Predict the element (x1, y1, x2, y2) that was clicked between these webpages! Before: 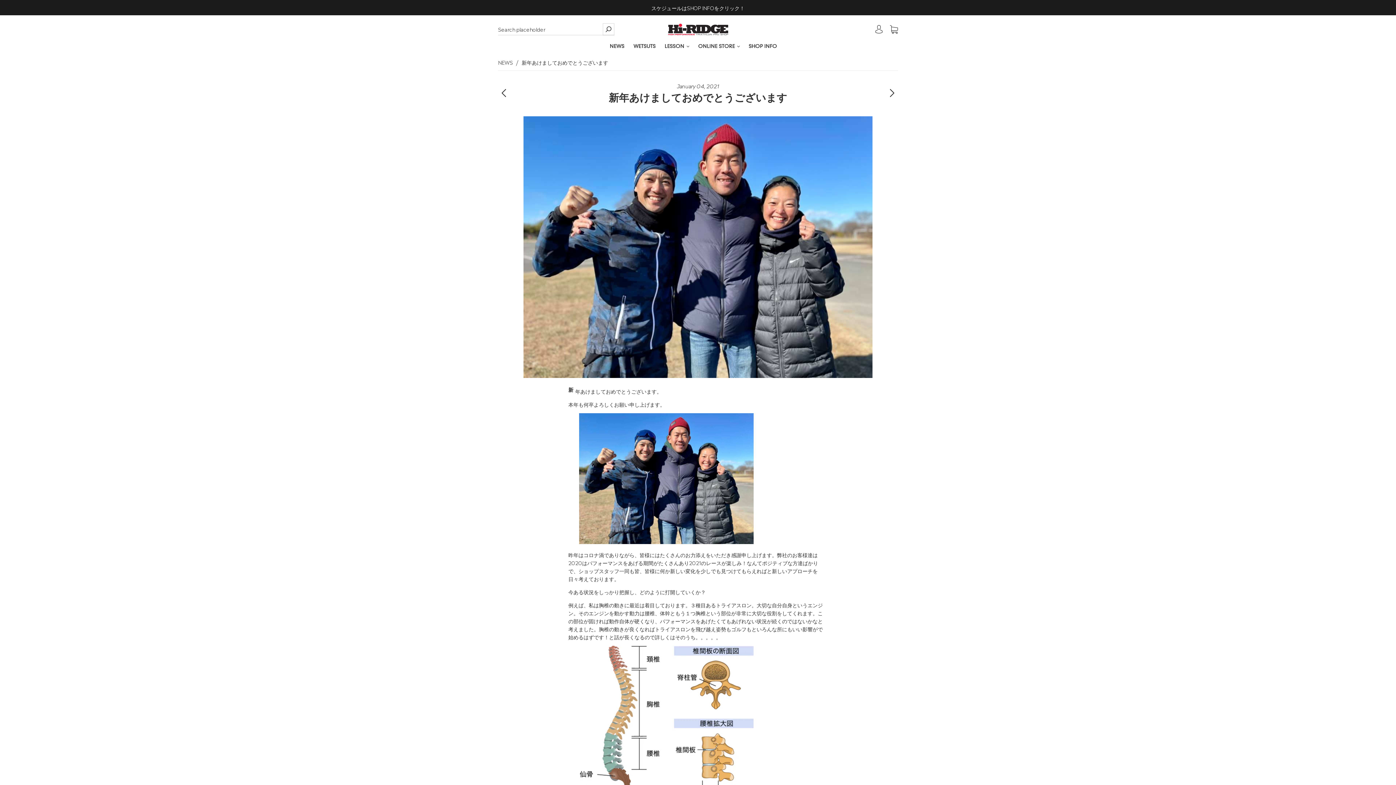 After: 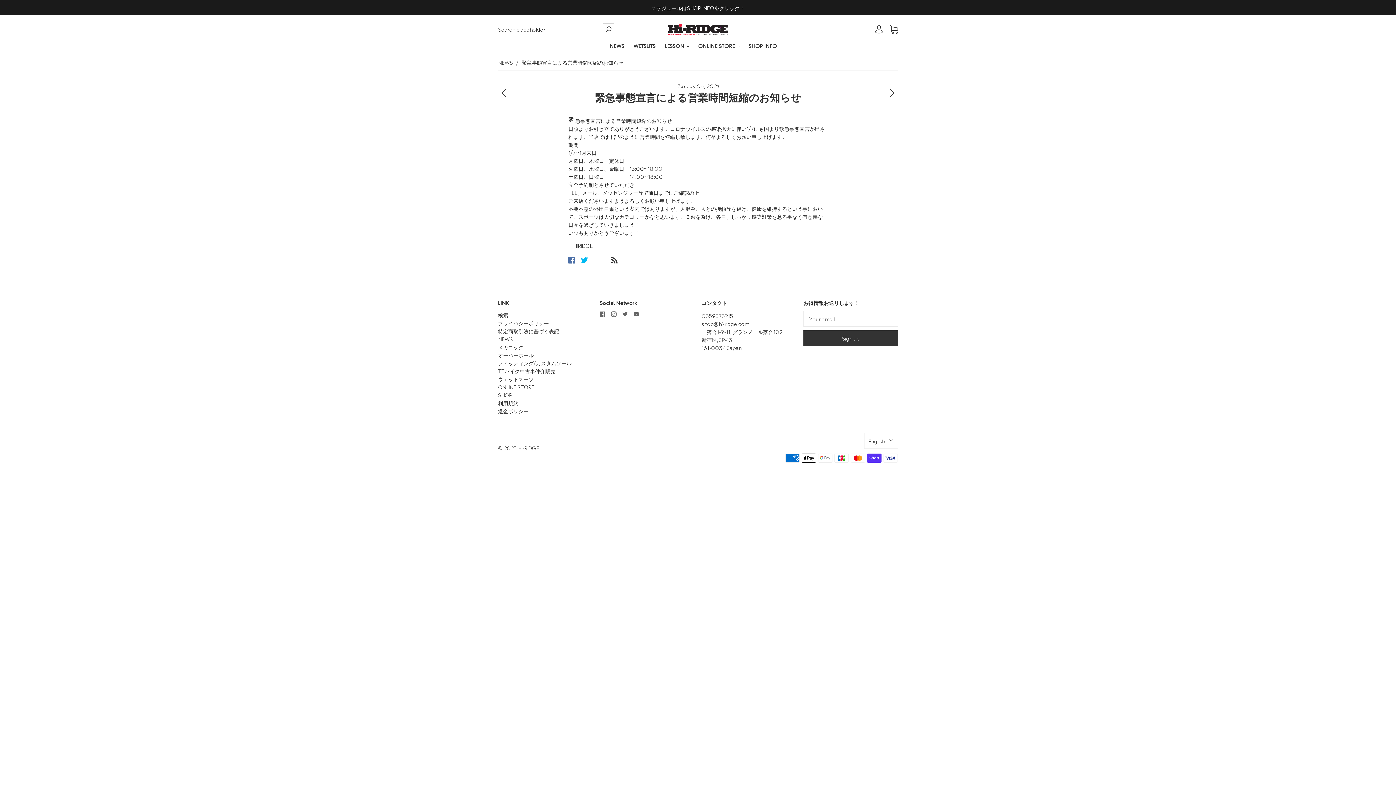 Action: bbox: (890, 89, 894, 97)